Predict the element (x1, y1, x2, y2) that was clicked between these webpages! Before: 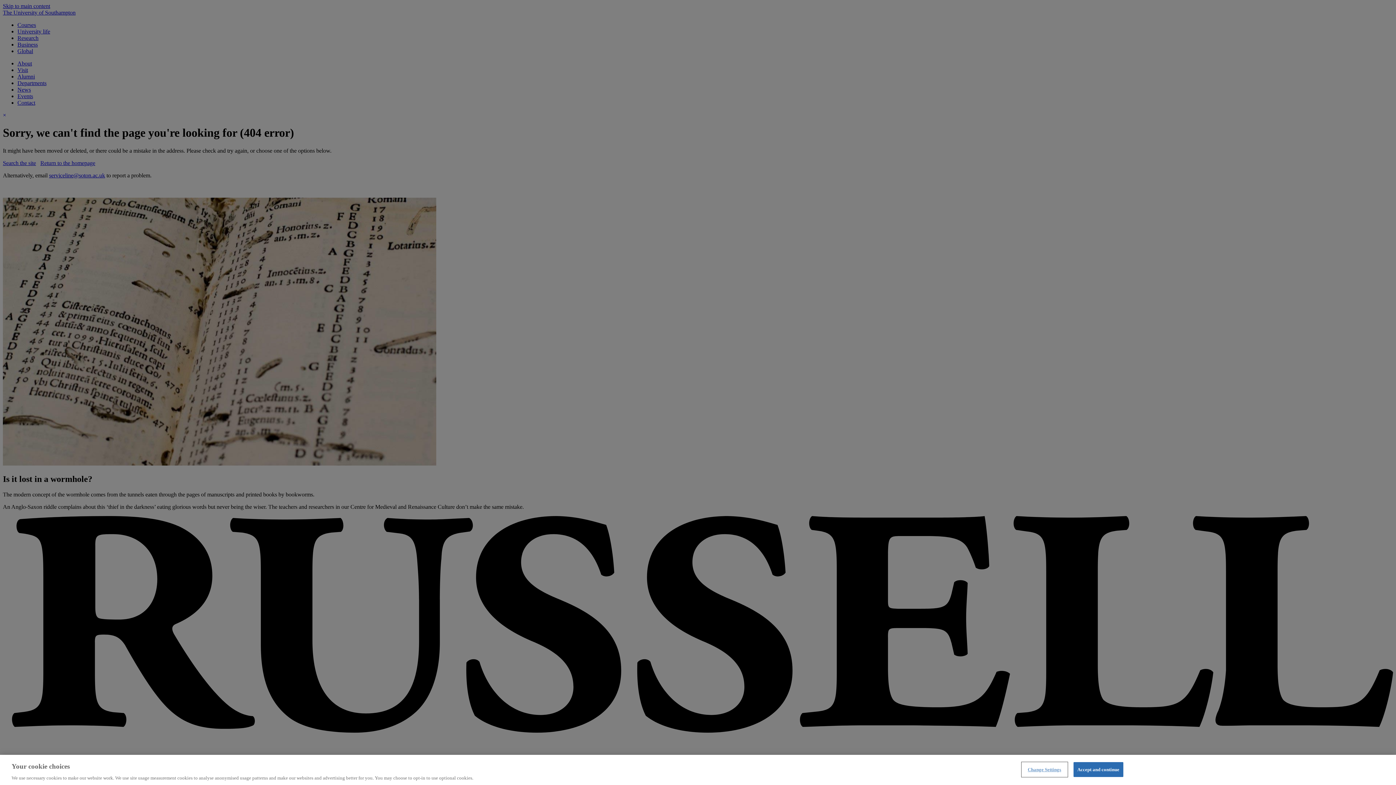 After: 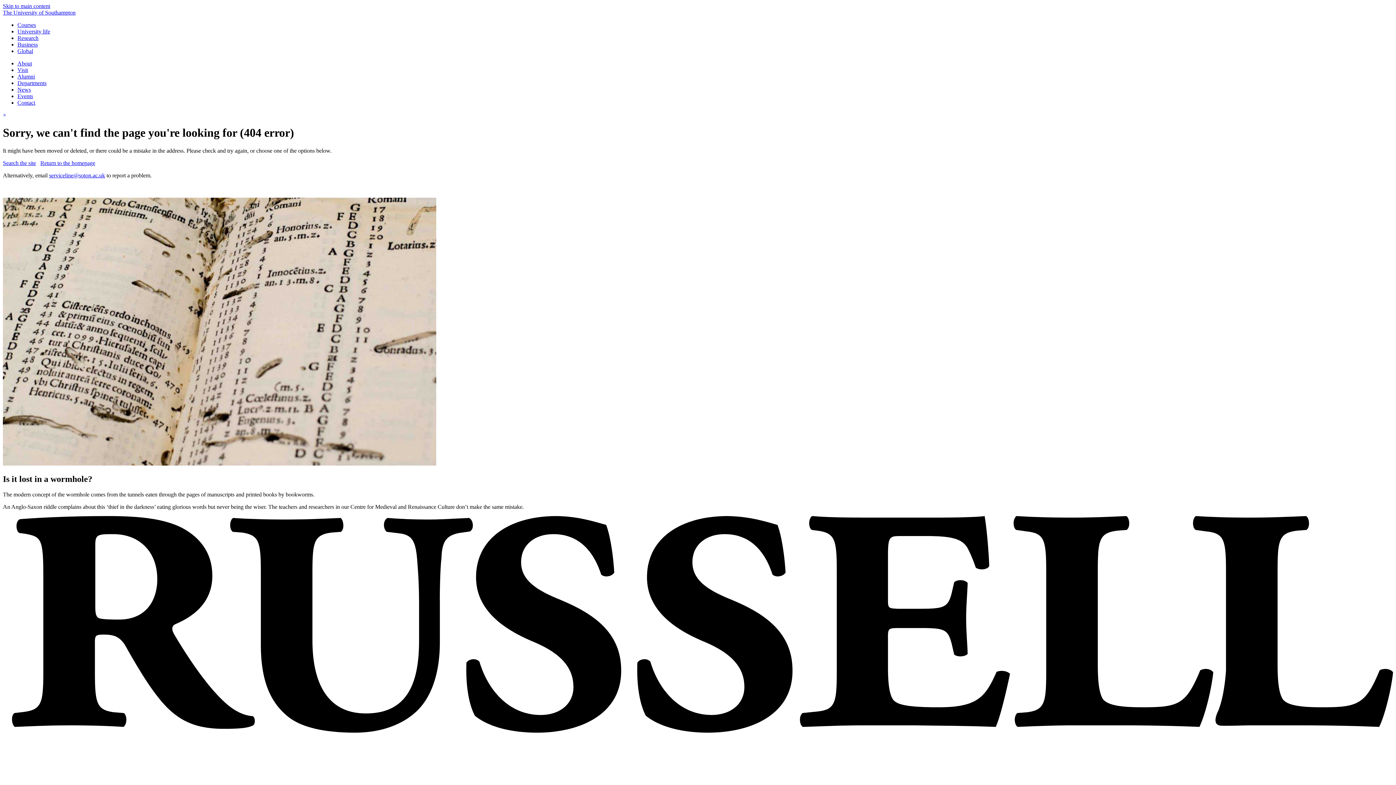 Action: label: Accept and continue bbox: (1073, 762, 1123, 777)